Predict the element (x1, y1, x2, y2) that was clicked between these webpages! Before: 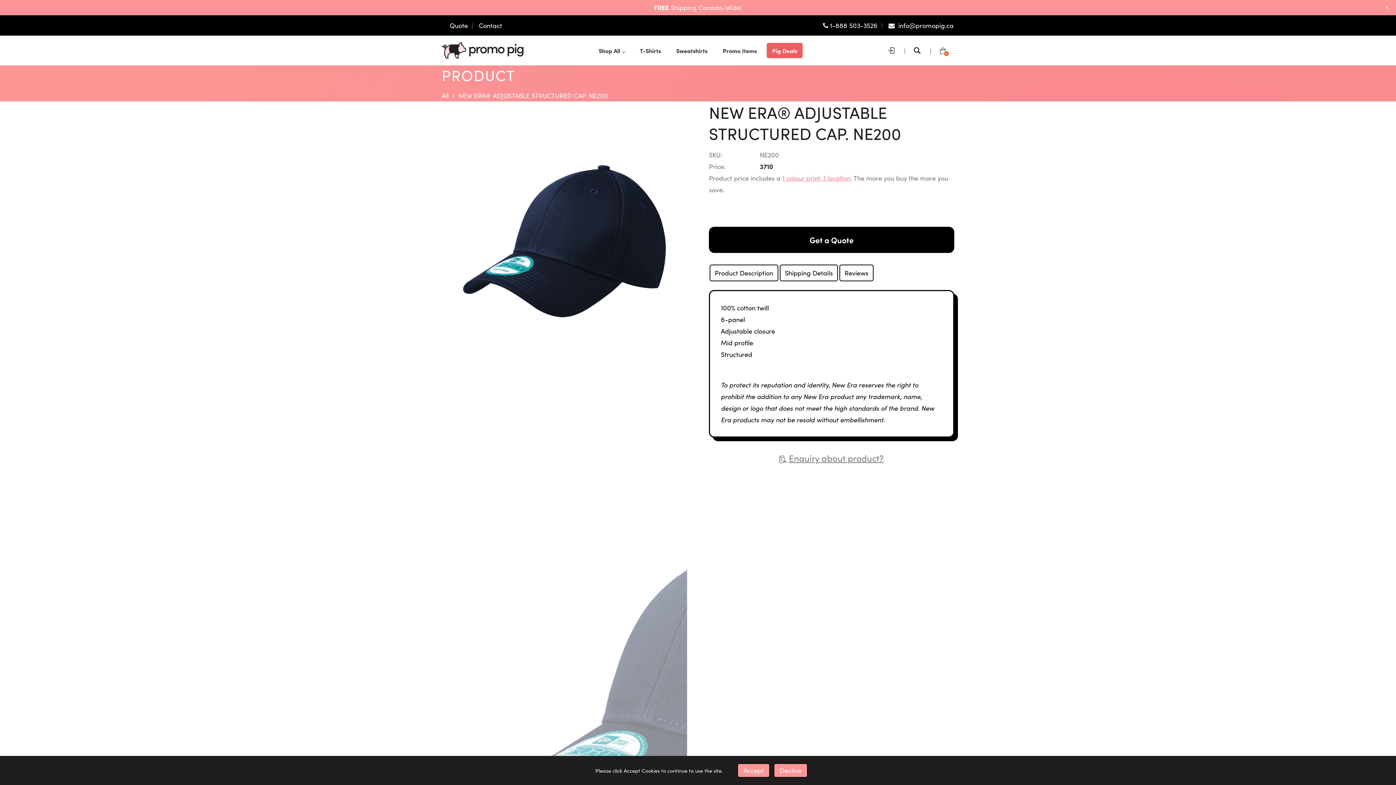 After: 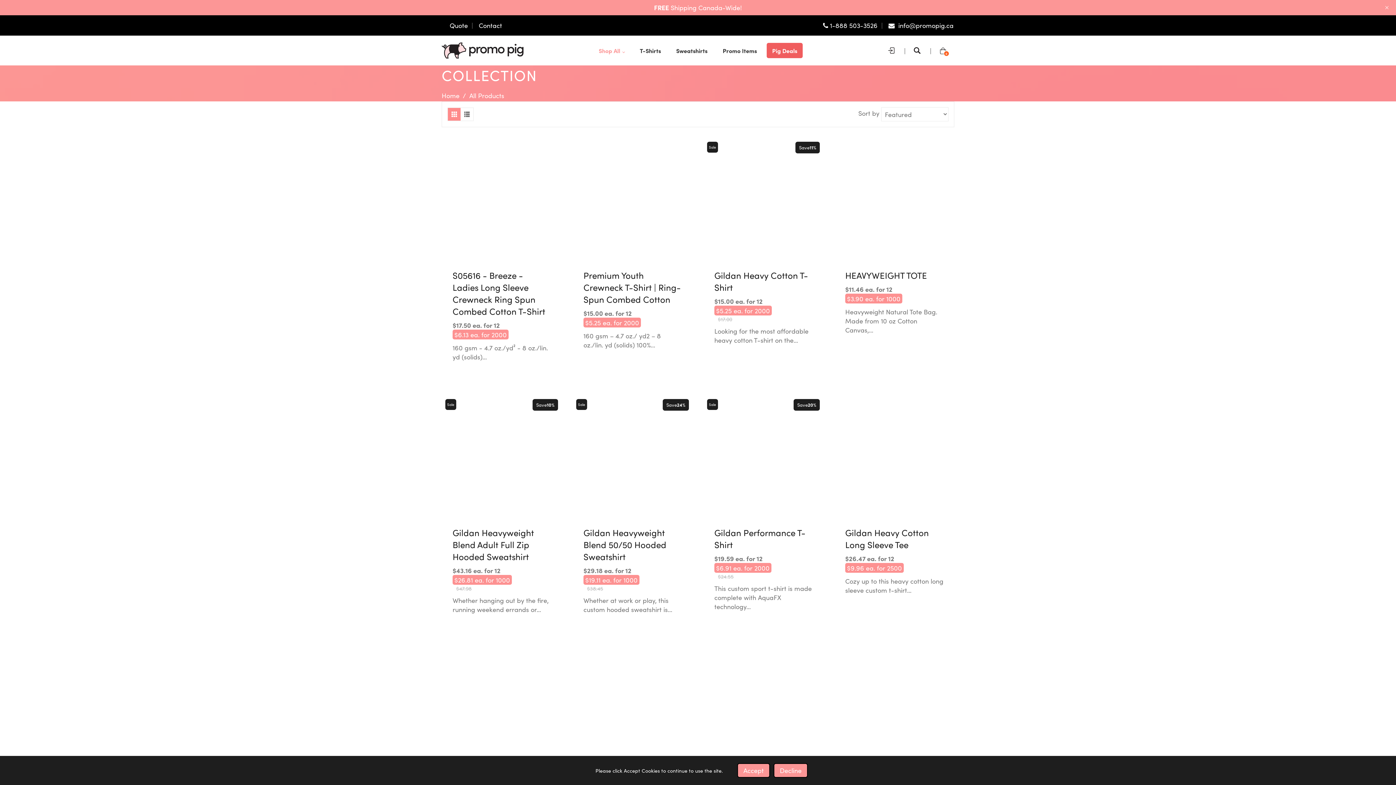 Action: label: Shop All  bbox: (593, 42, 630, 58)